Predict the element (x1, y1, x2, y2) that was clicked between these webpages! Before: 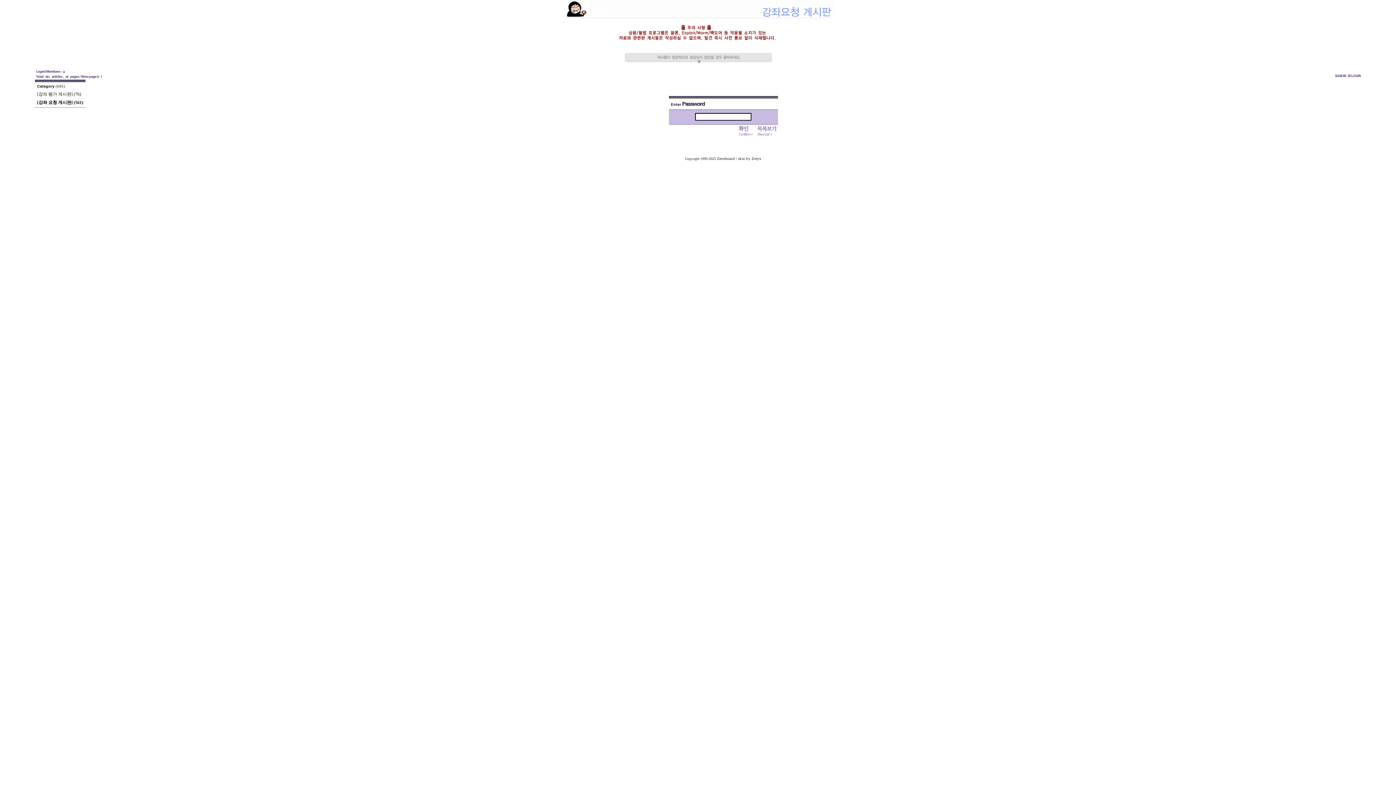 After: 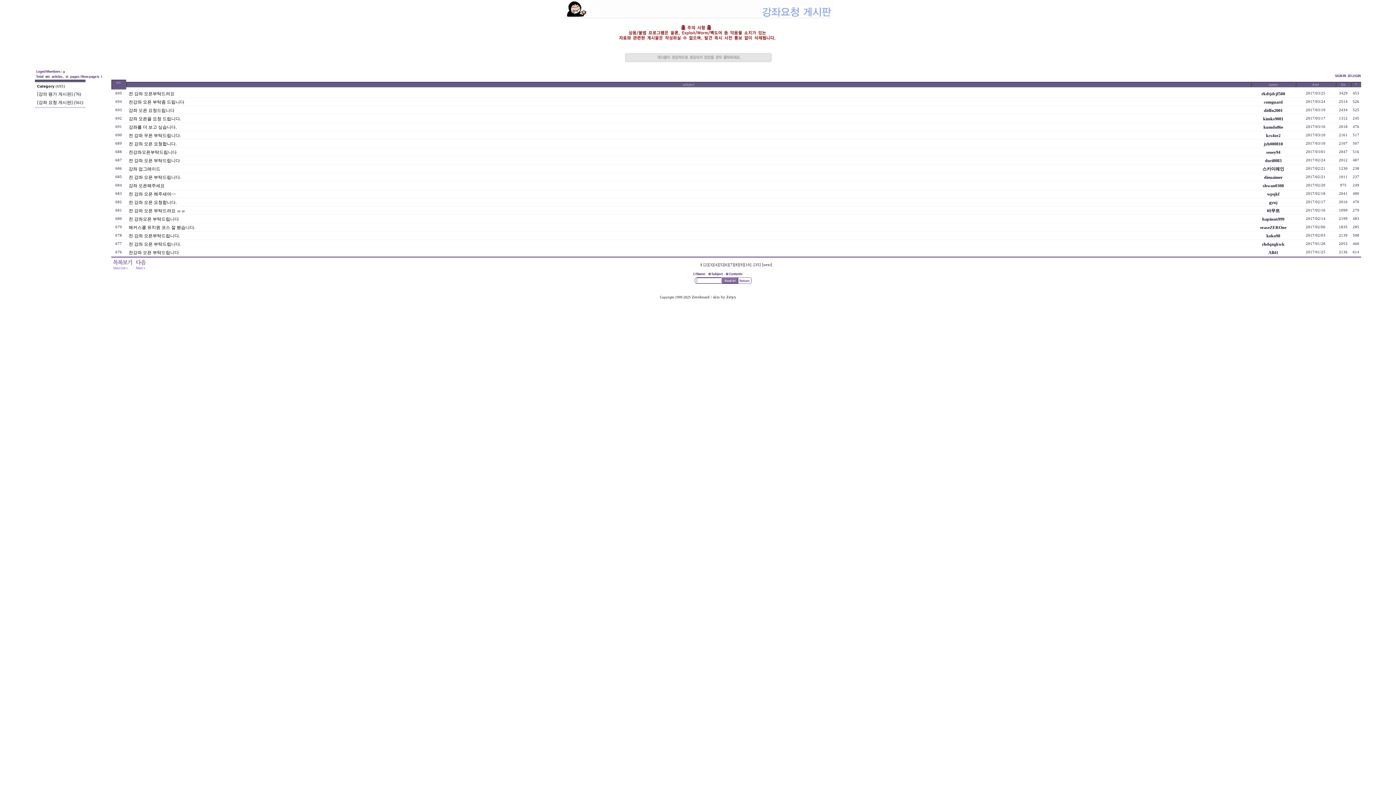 Action: bbox: (37, 83, 65, 88) label: Category (695)